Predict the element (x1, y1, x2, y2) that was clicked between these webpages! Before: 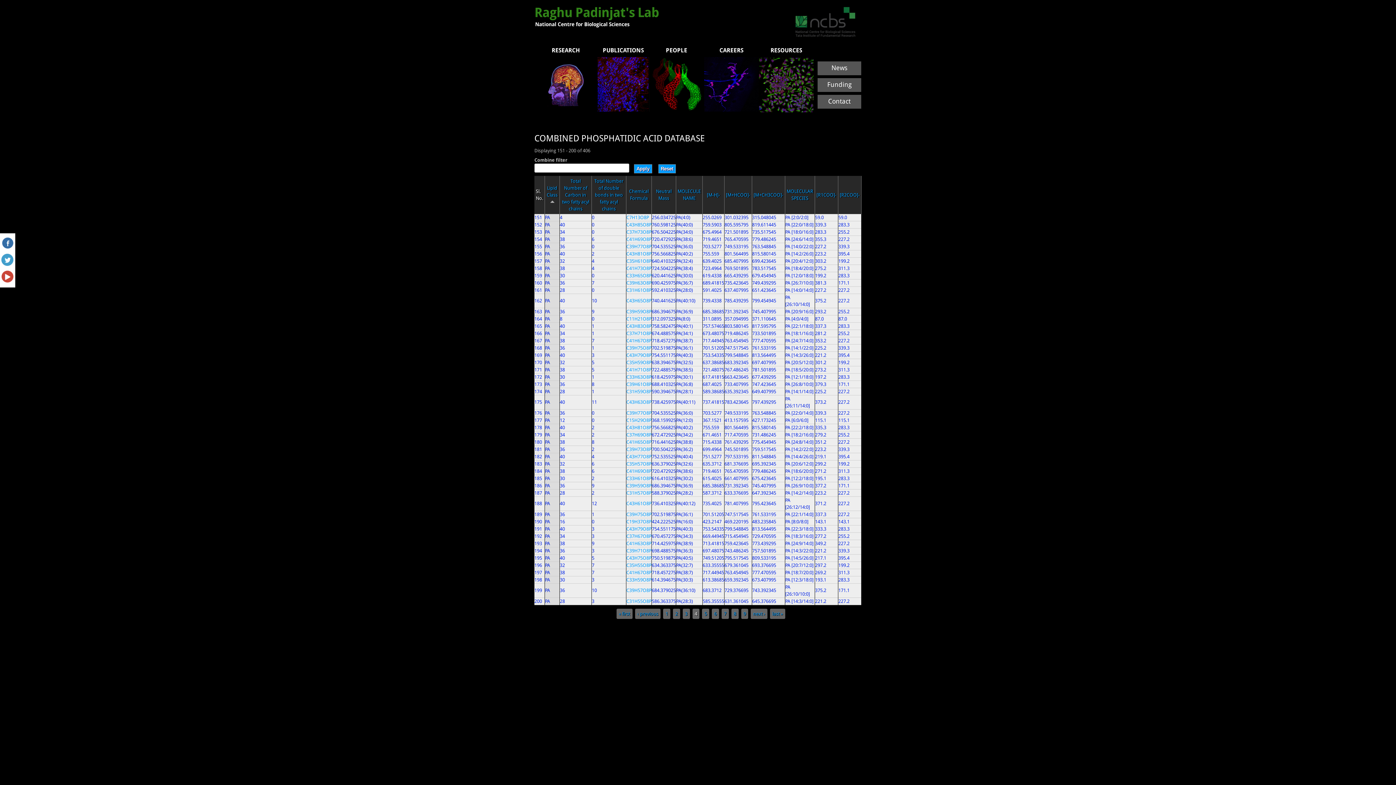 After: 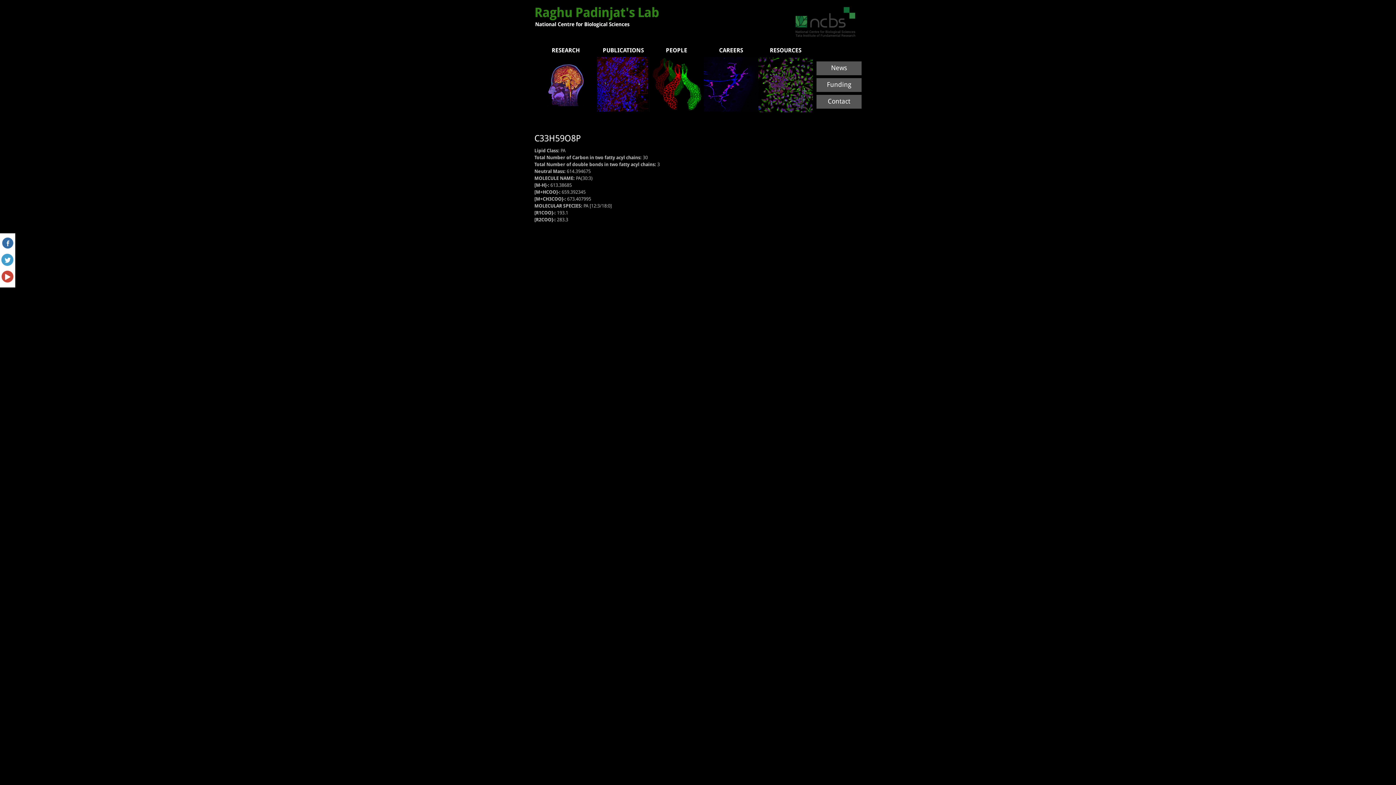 Action: label: C33H59O8P bbox: (626, 577, 651, 582)